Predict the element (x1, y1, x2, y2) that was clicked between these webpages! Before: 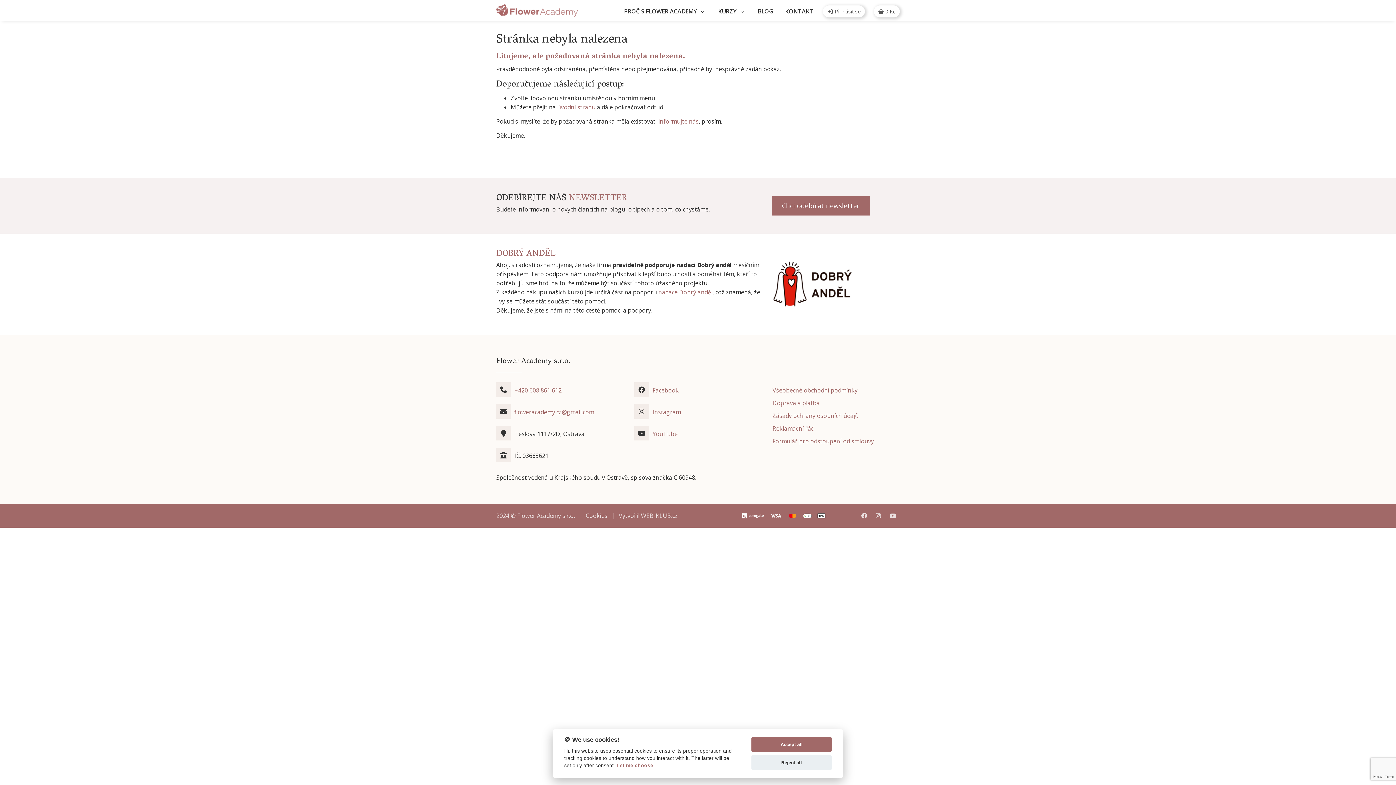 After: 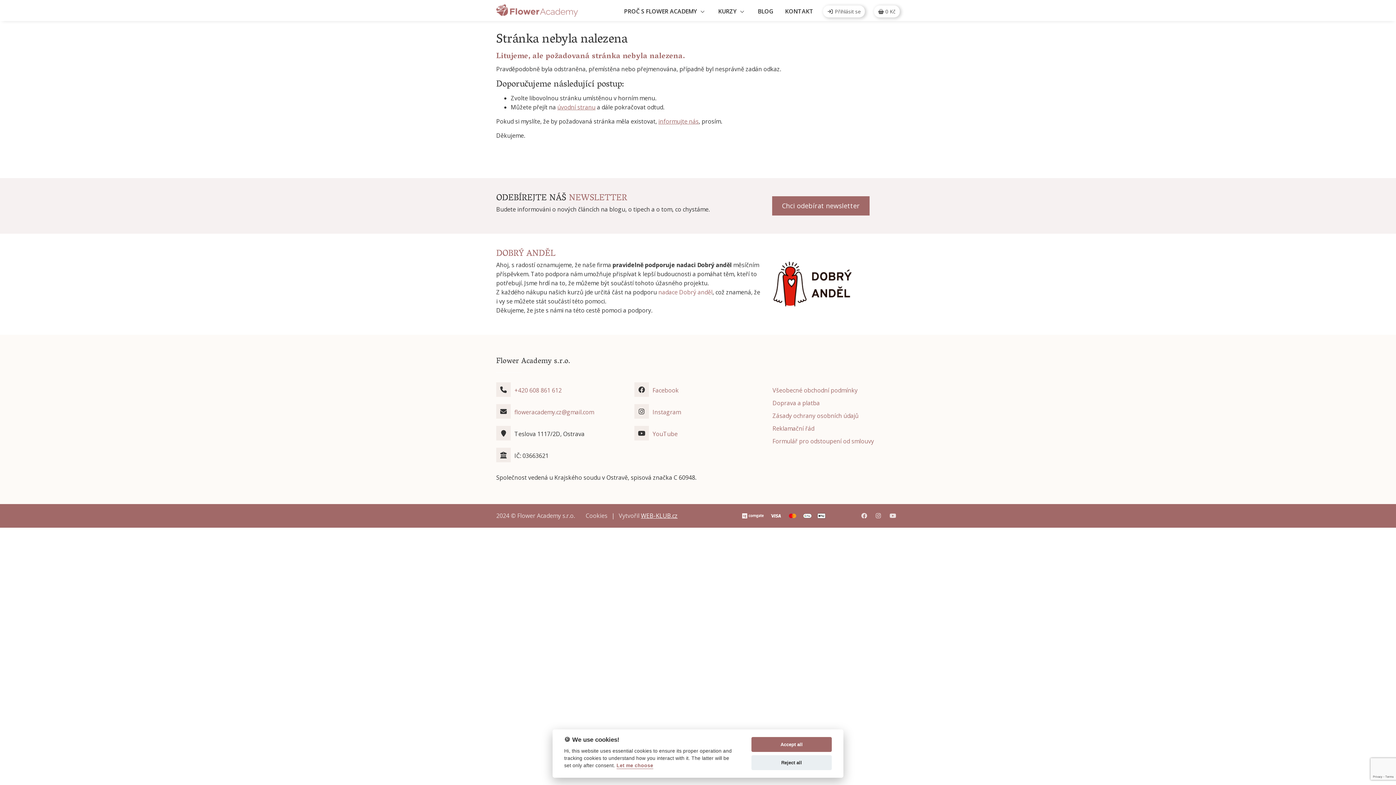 Action: label: WEB-KLUB.cz bbox: (641, 511, 677, 519)